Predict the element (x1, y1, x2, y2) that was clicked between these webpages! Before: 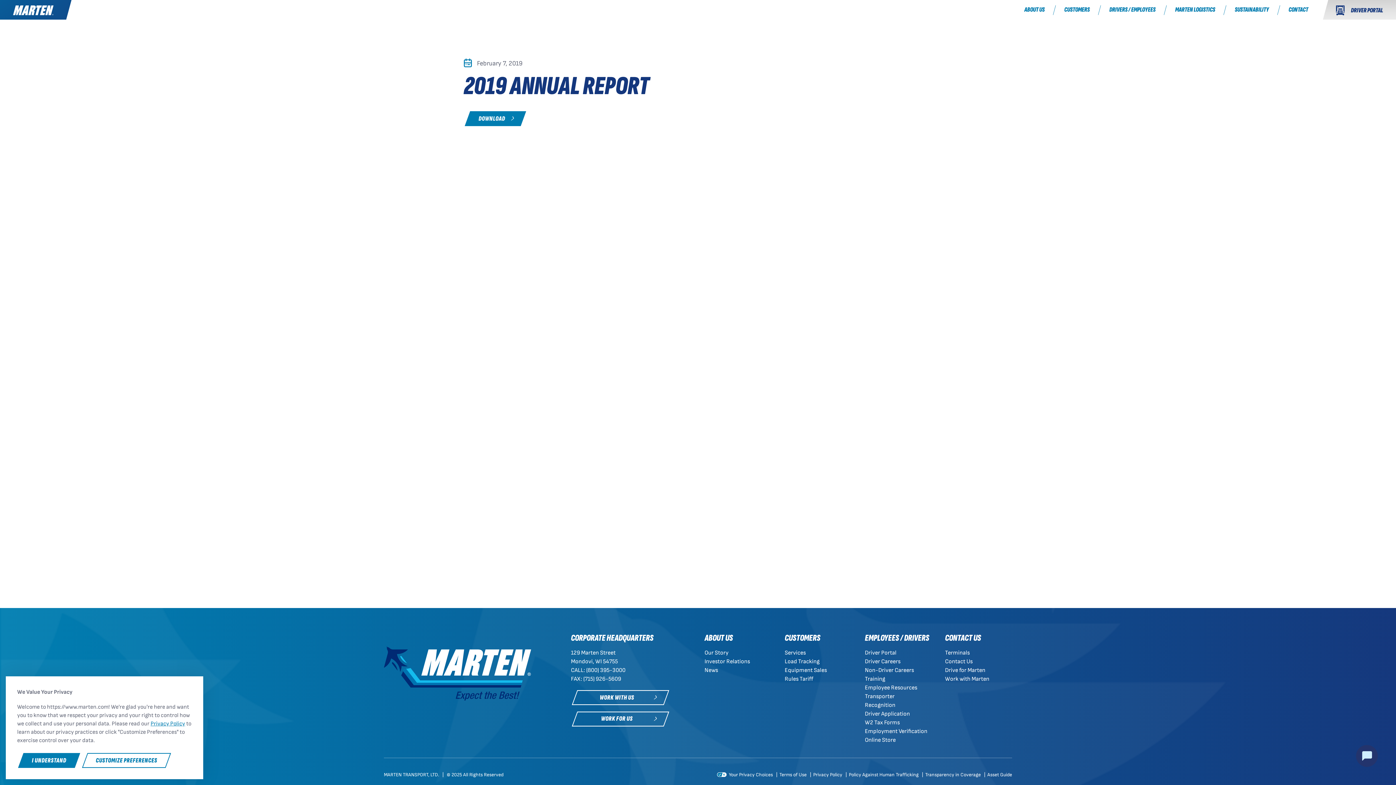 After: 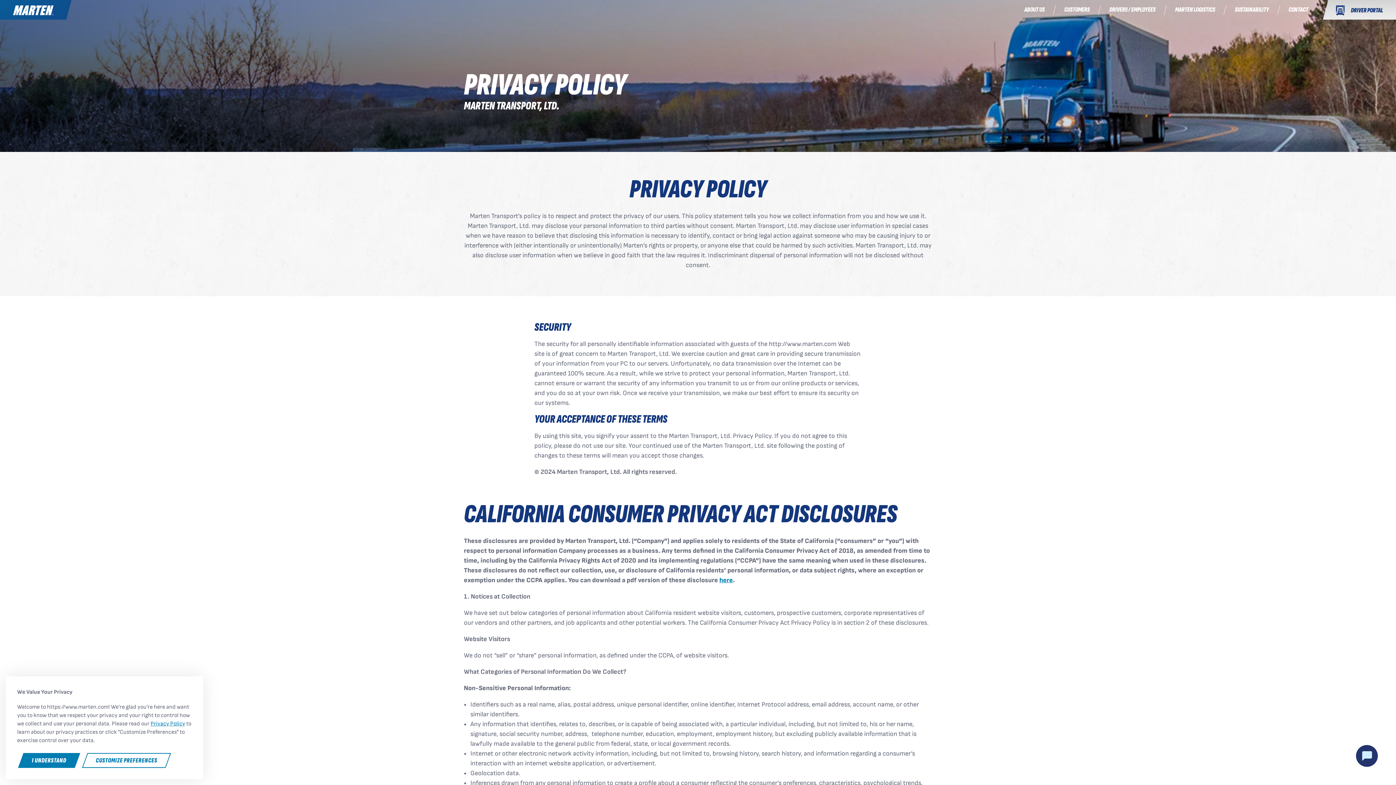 Action: bbox: (813, 772, 843, 778) label: Privacy Policy 